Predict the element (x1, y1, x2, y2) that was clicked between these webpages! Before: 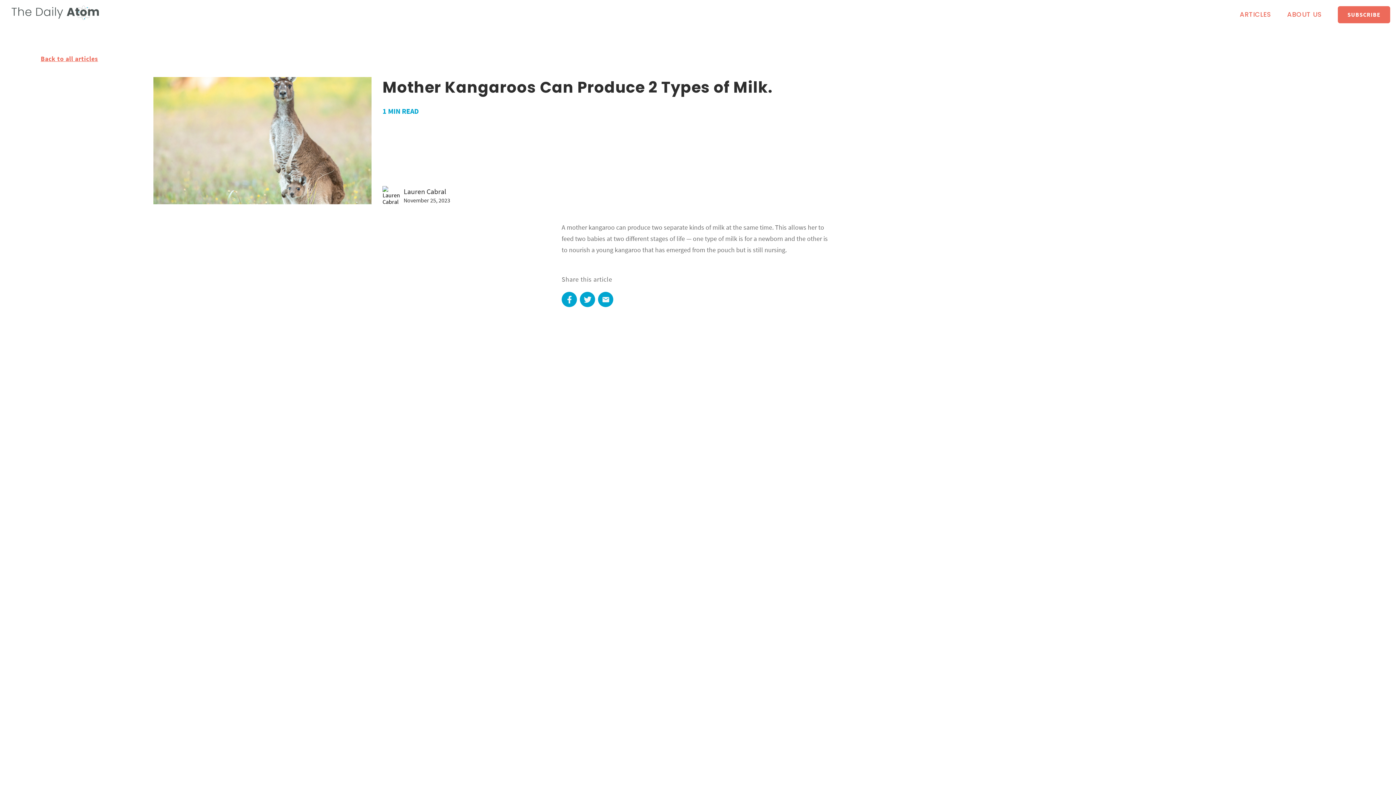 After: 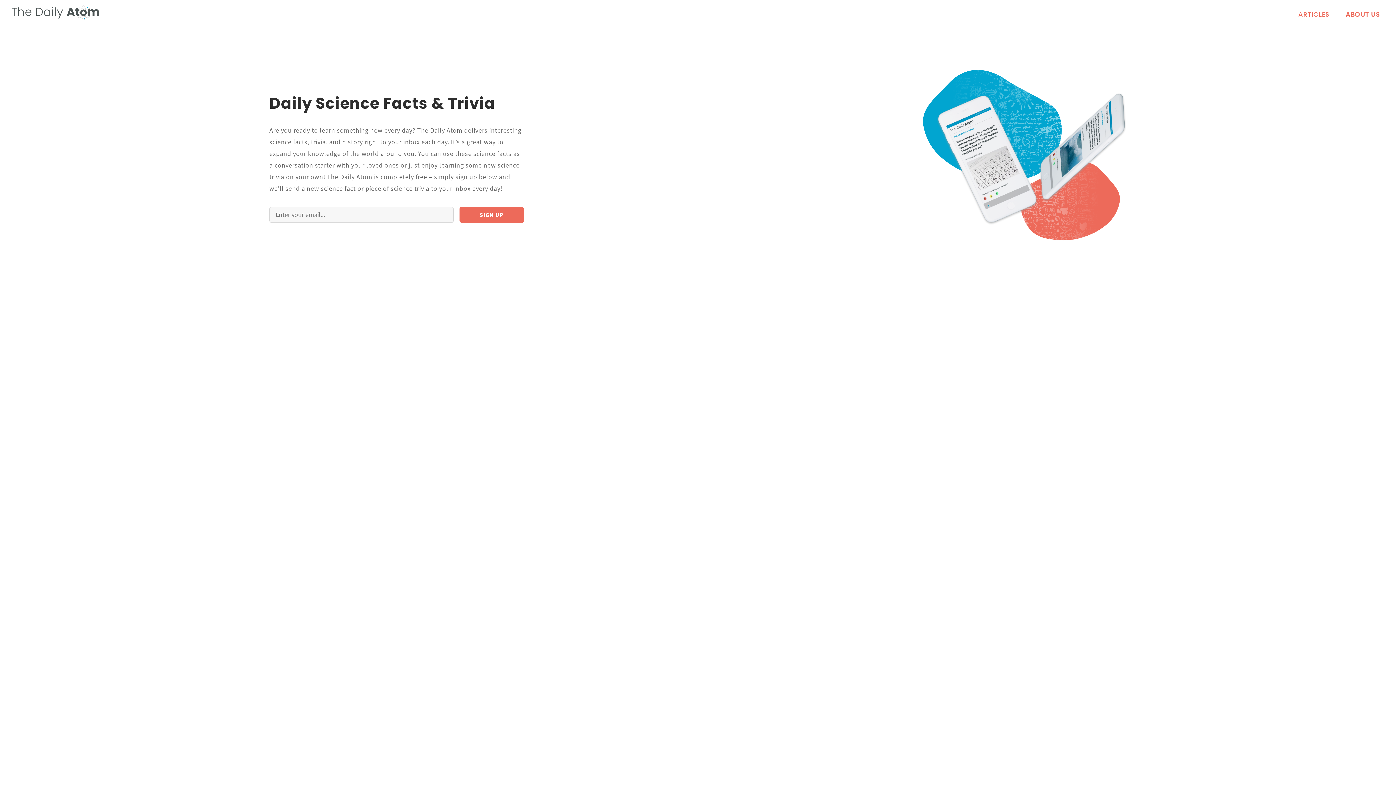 Action: bbox: (1338, 6, 1390, 23) label: SUBSCRIBE